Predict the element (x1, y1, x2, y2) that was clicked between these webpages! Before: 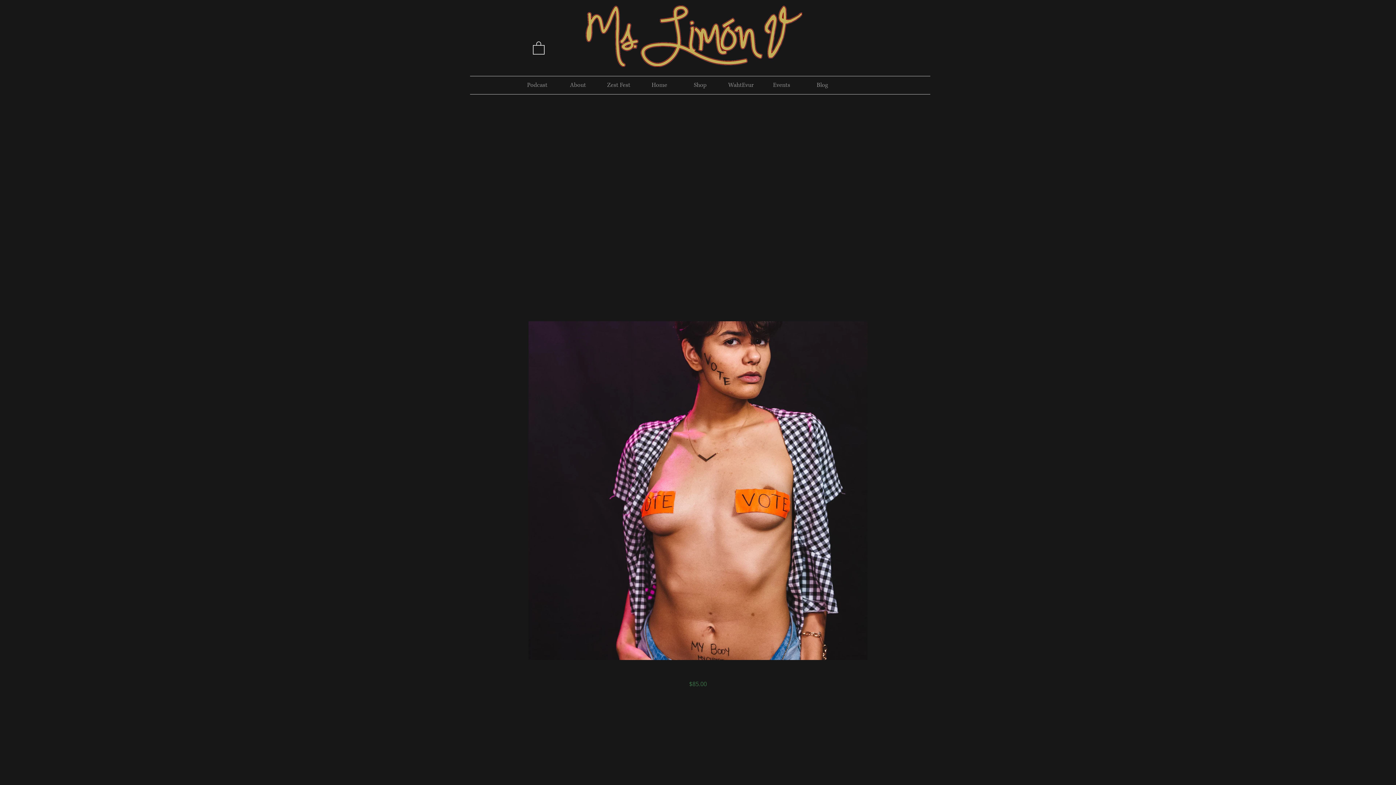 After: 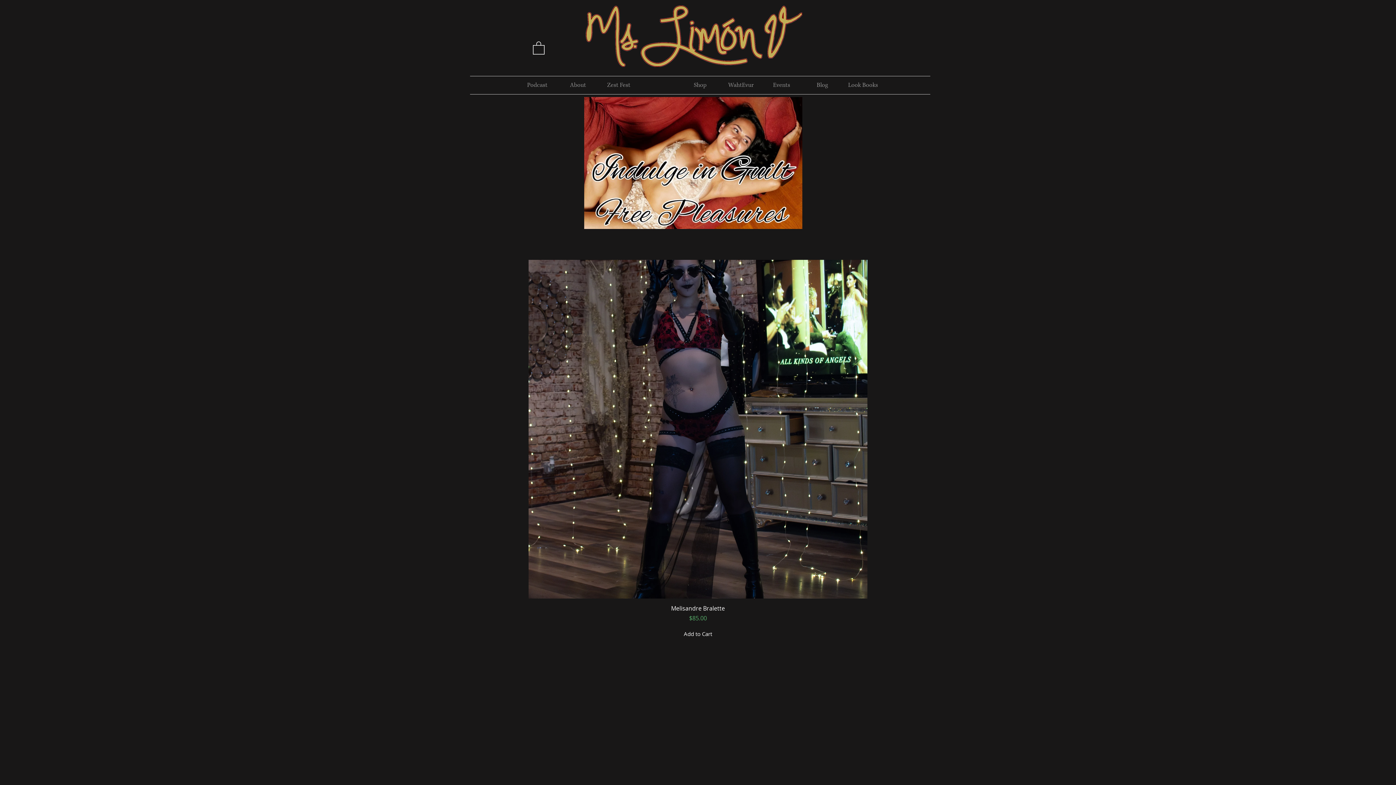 Action: bbox: (584, 3, 802, 66)